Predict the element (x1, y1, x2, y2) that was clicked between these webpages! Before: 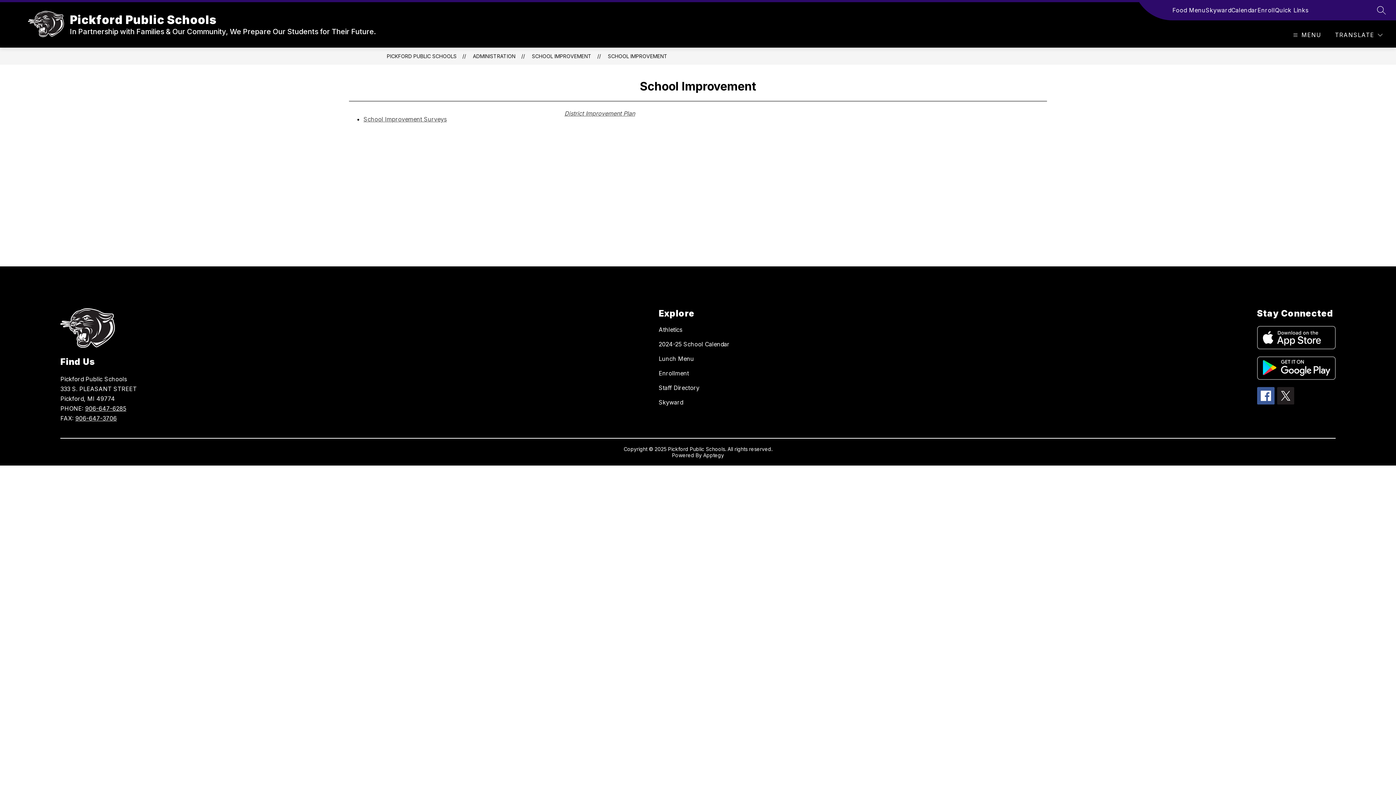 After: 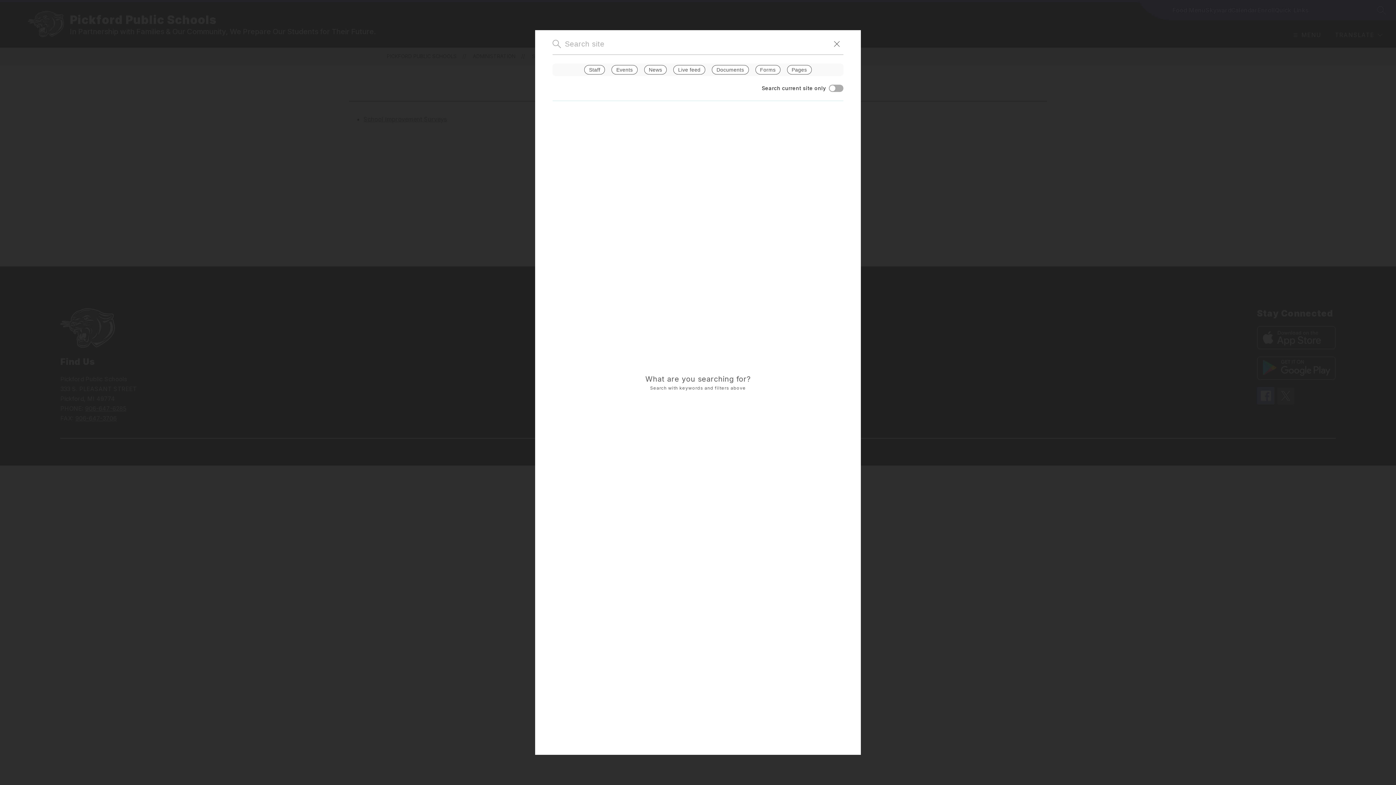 Action: bbox: (1377, 5, 1386, 14) label: SEARCH SITE